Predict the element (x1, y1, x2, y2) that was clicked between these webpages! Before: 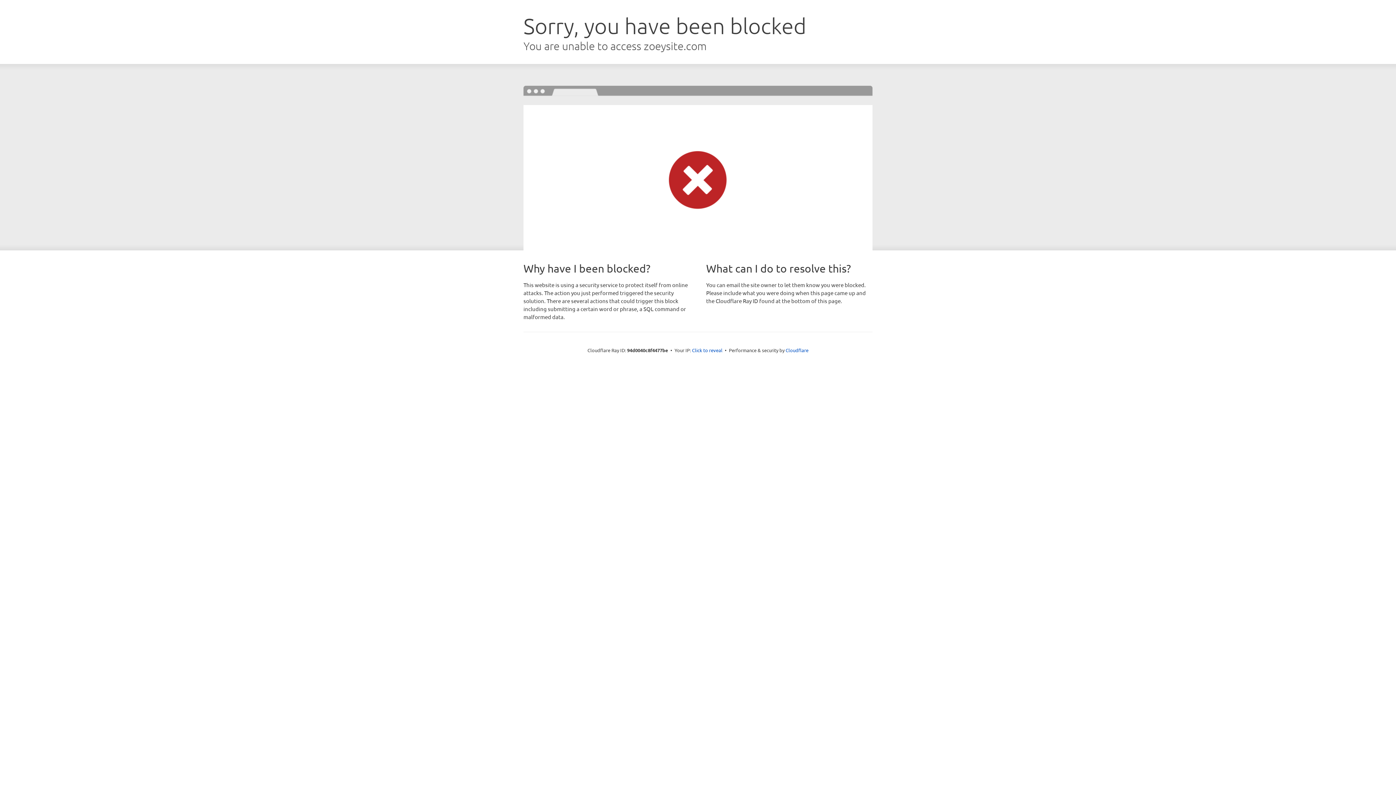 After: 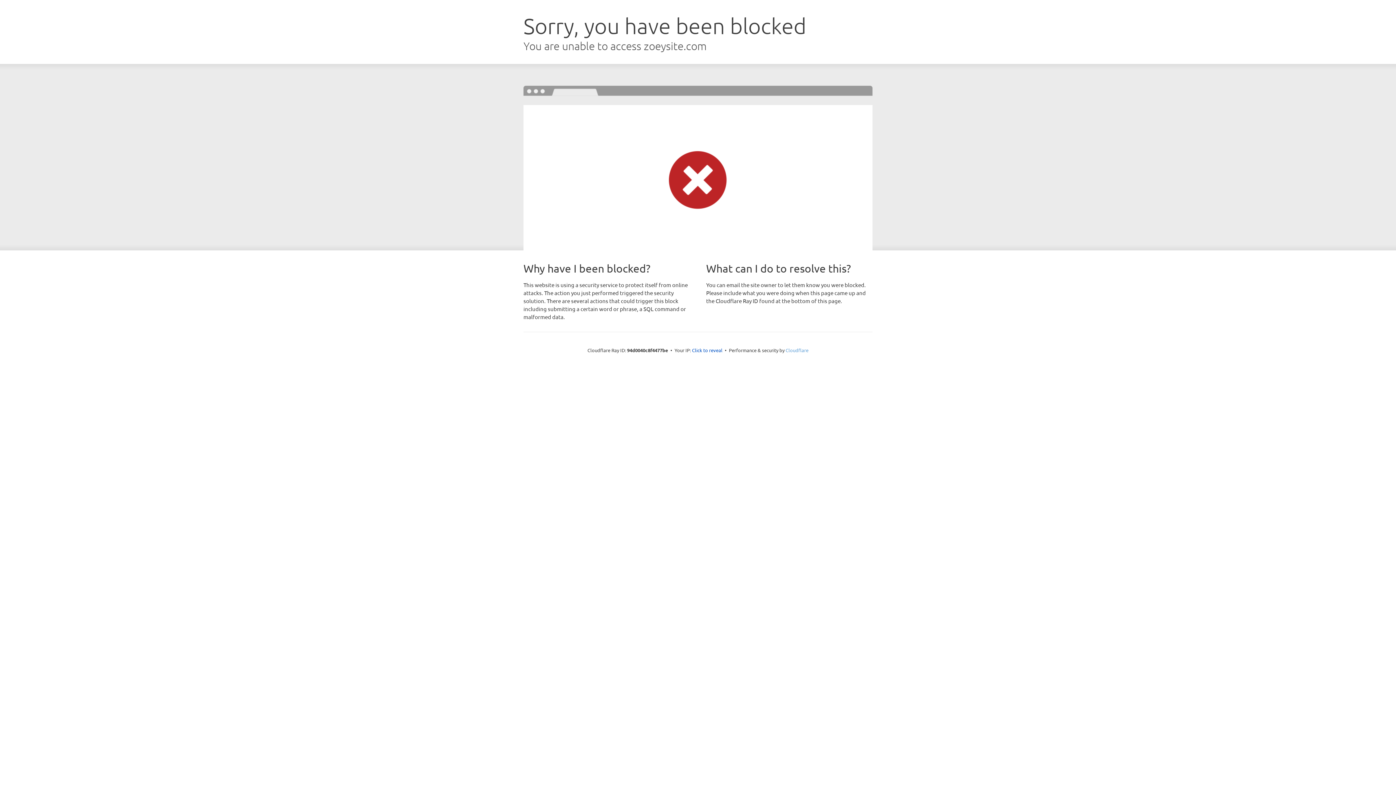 Action: label: Cloudflare bbox: (785, 347, 808, 353)